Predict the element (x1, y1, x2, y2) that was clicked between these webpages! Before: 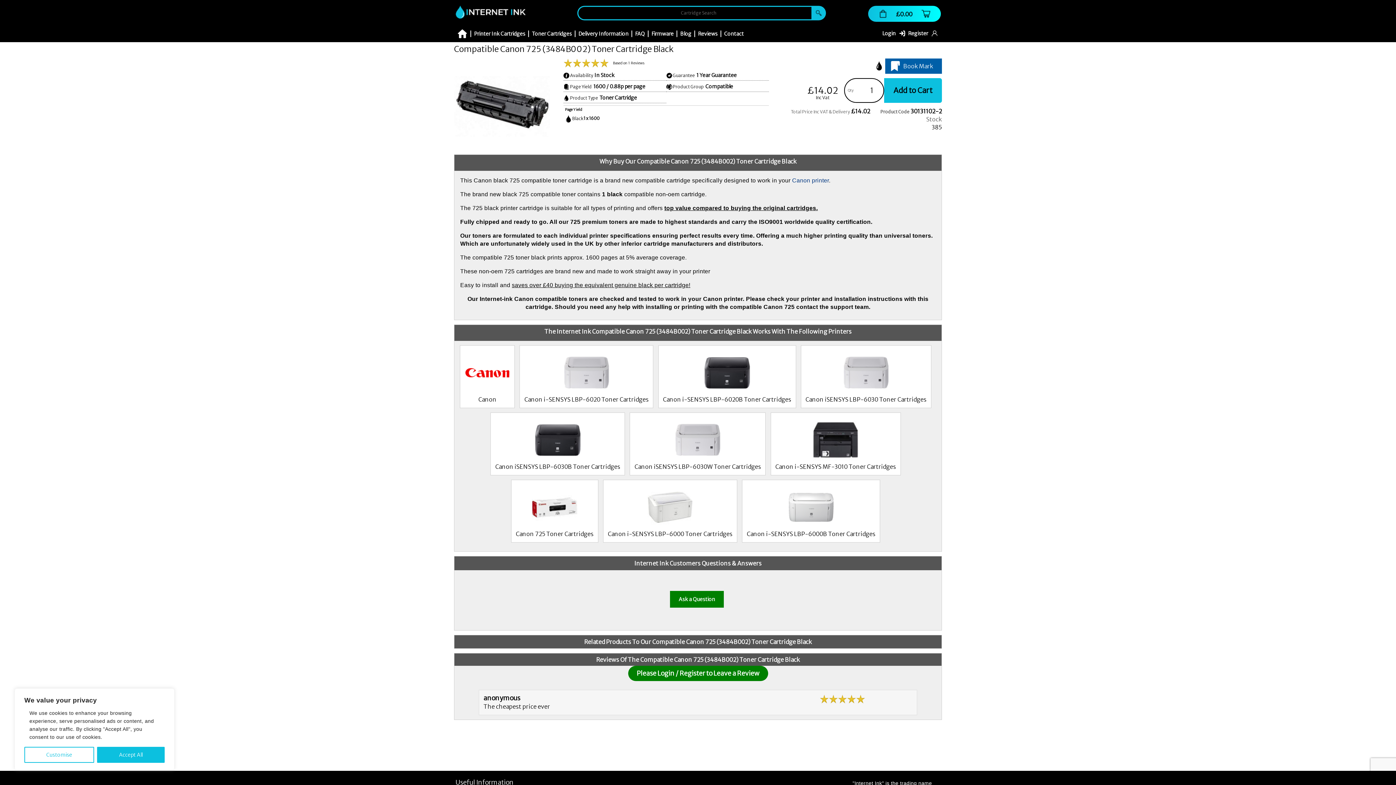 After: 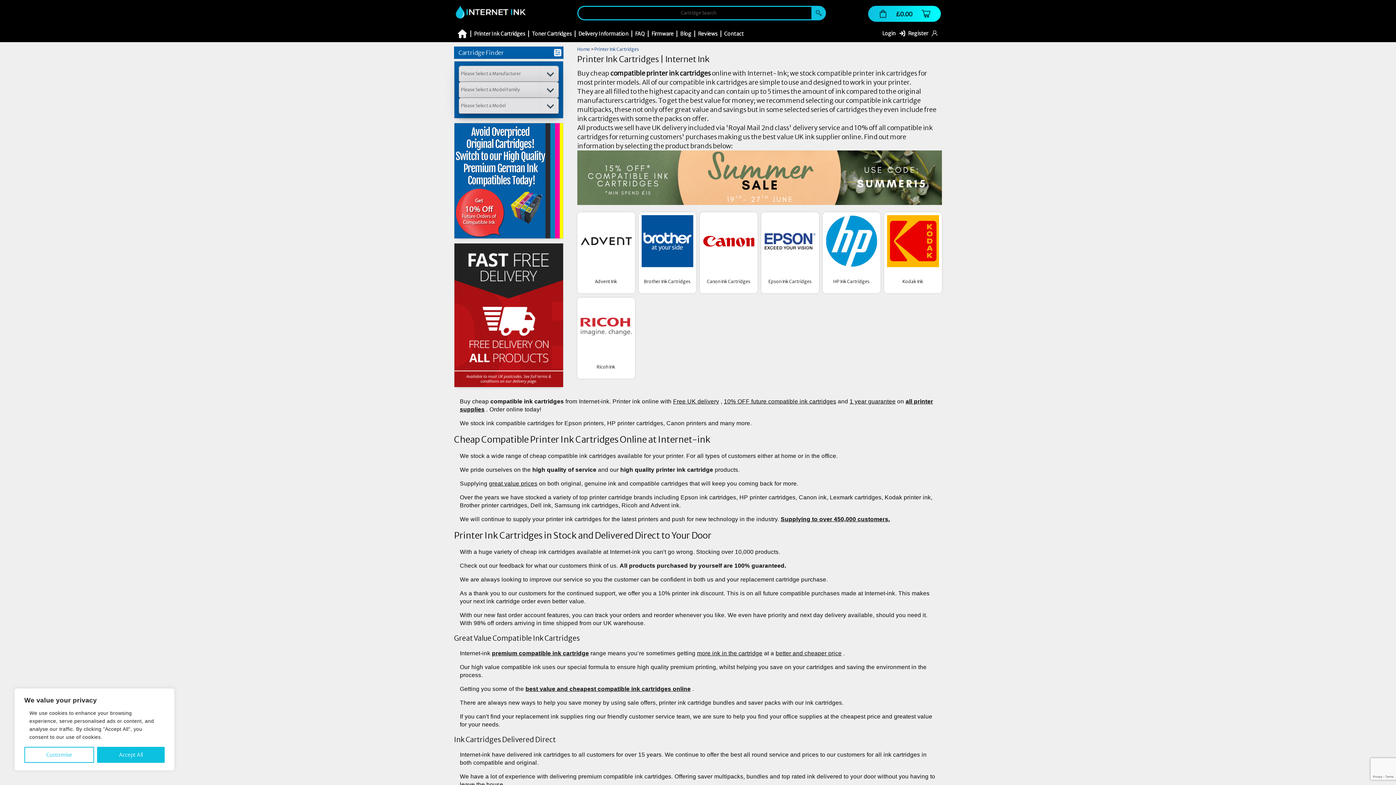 Action: label: Printer Ink Cartridges bbox: (470, 25, 528, 42)